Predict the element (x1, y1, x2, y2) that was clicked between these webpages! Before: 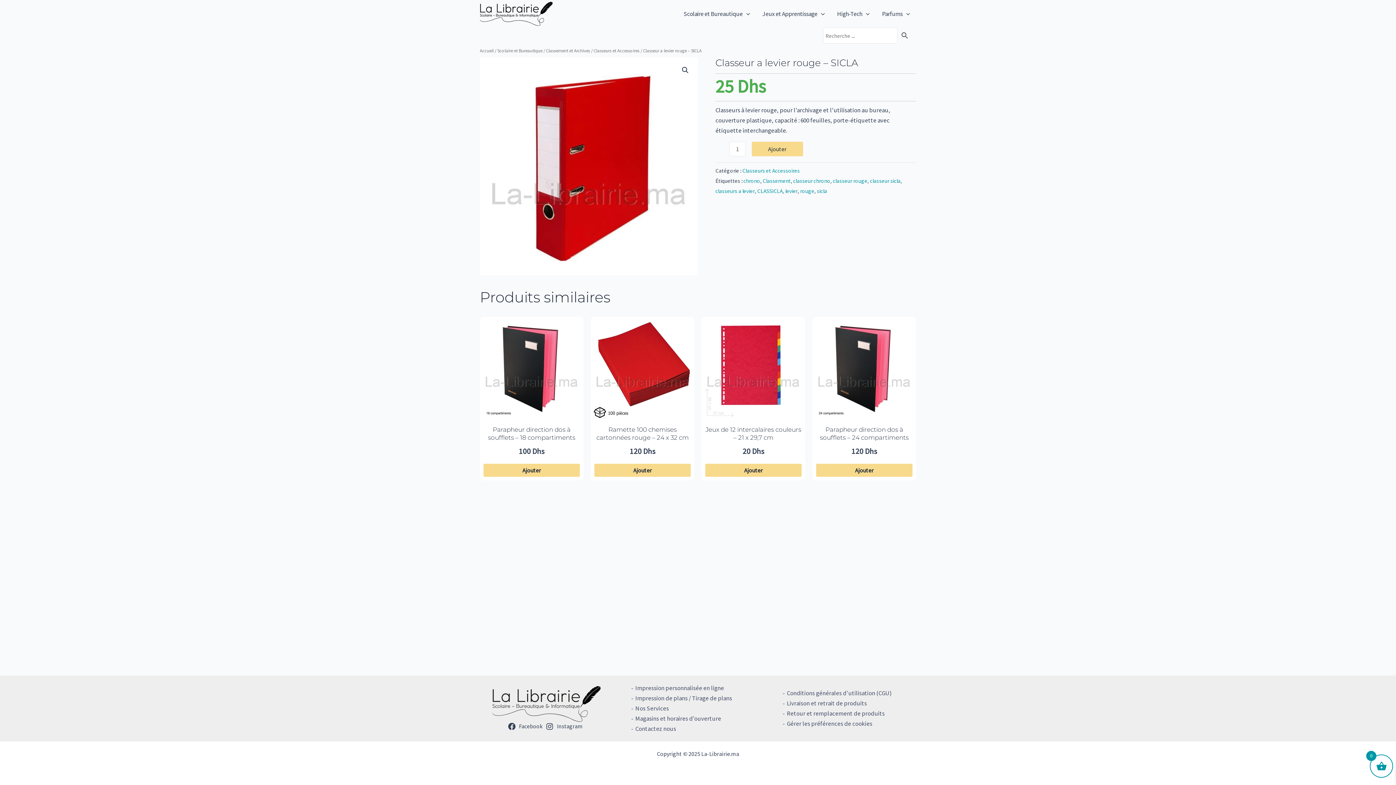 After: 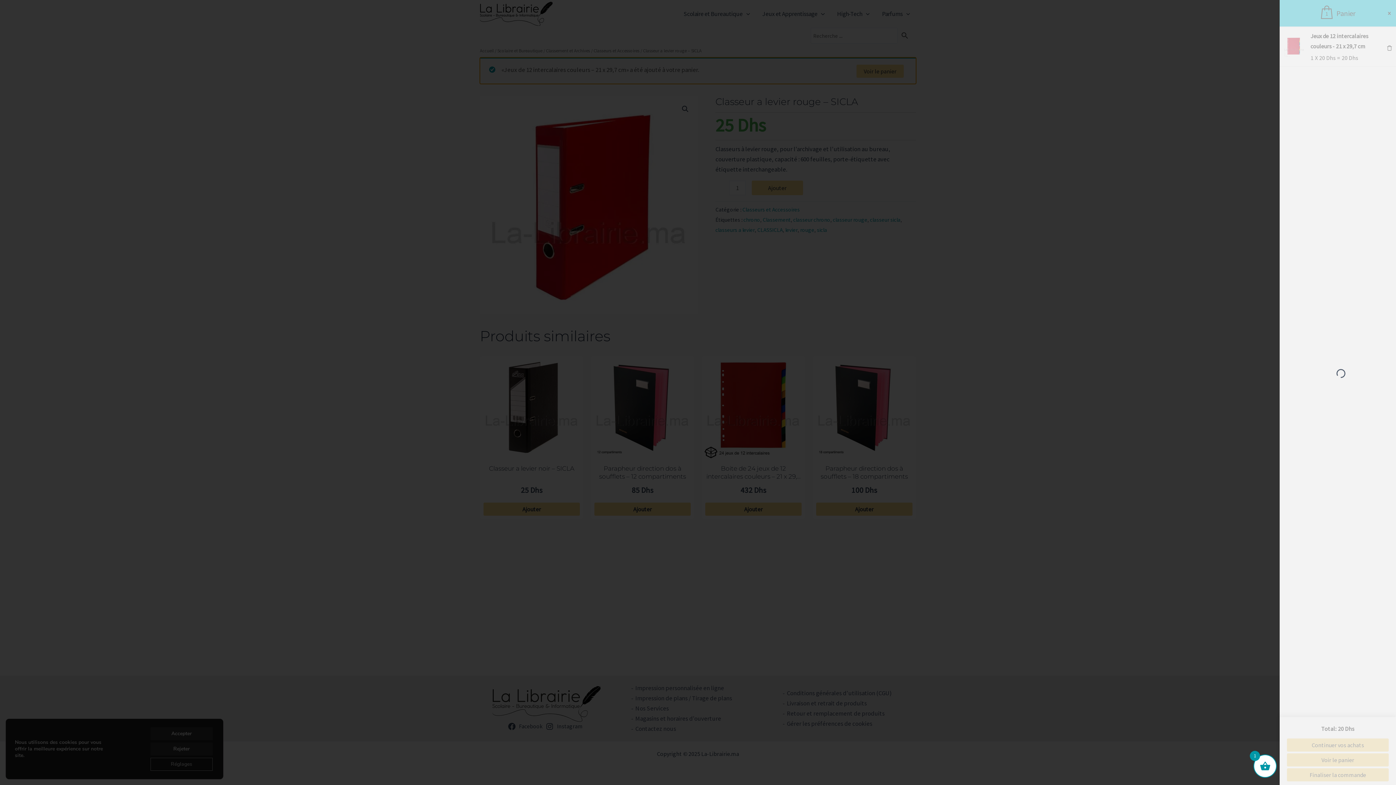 Action: bbox: (705, 463, 801, 476) label: Ajouter au panier : “Jeux de 12 intercalaires couleurs - 21 x 29,7 cm”